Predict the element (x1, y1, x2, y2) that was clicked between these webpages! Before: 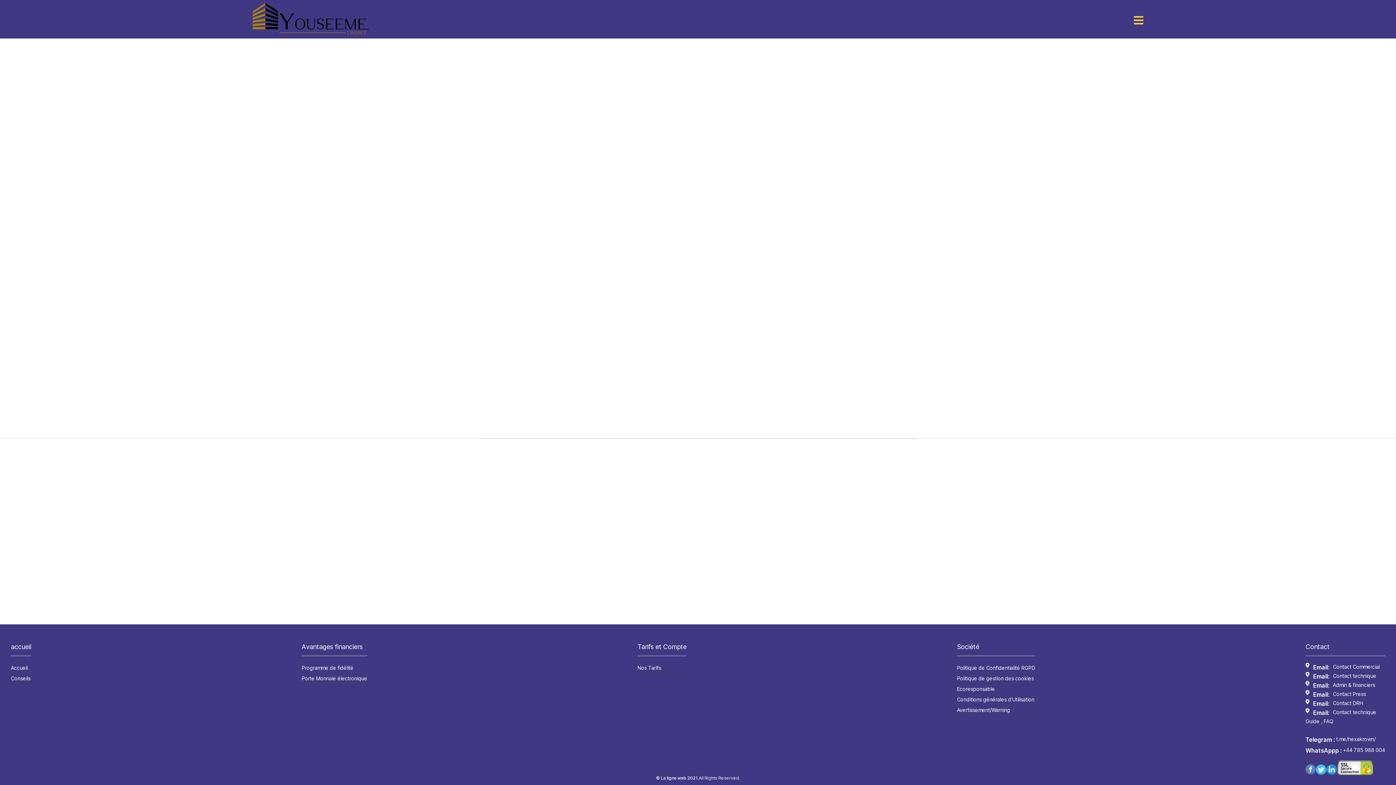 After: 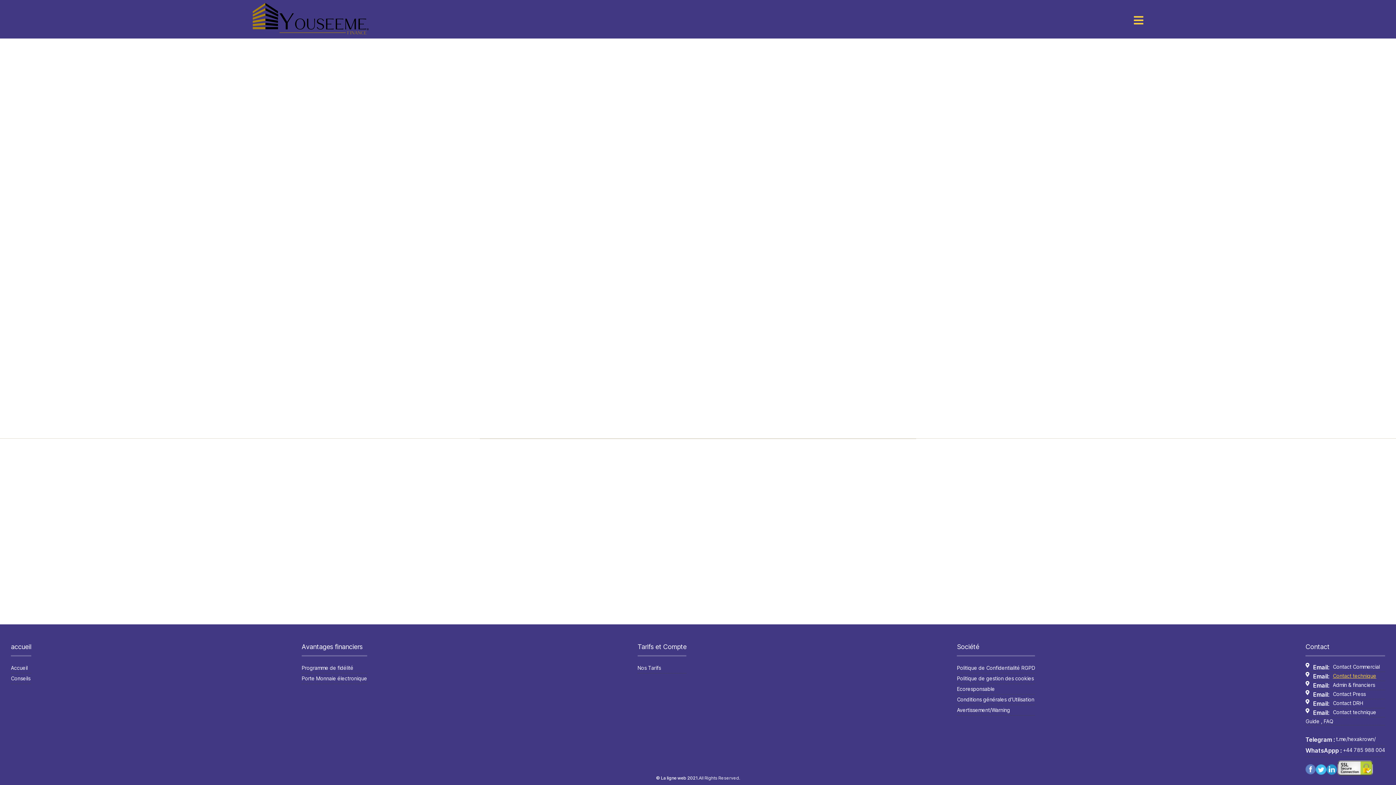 Action: bbox: (1333, 672, 1376, 681) label: Contact technique